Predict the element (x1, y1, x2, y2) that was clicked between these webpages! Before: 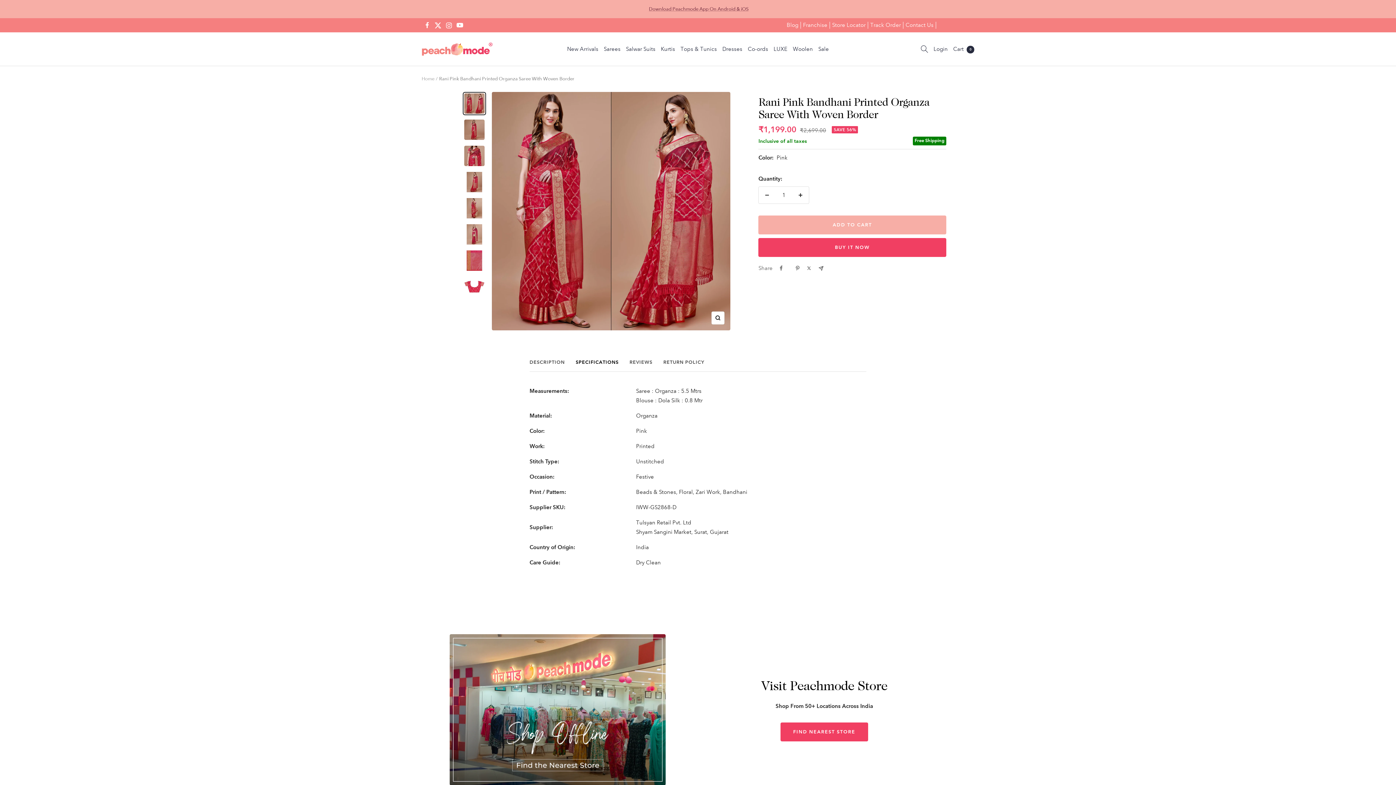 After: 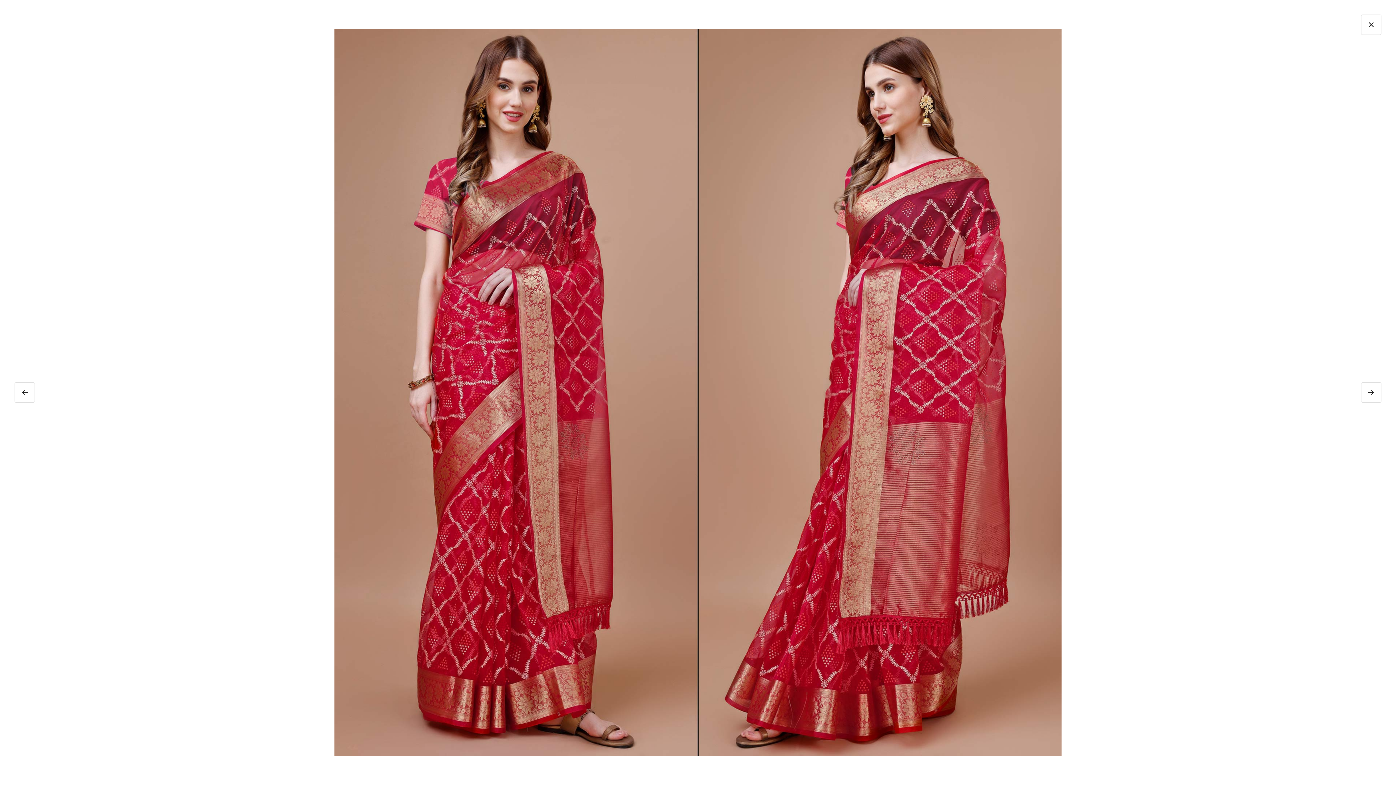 Action: bbox: (711, 311, 724, 324) label: Zoom